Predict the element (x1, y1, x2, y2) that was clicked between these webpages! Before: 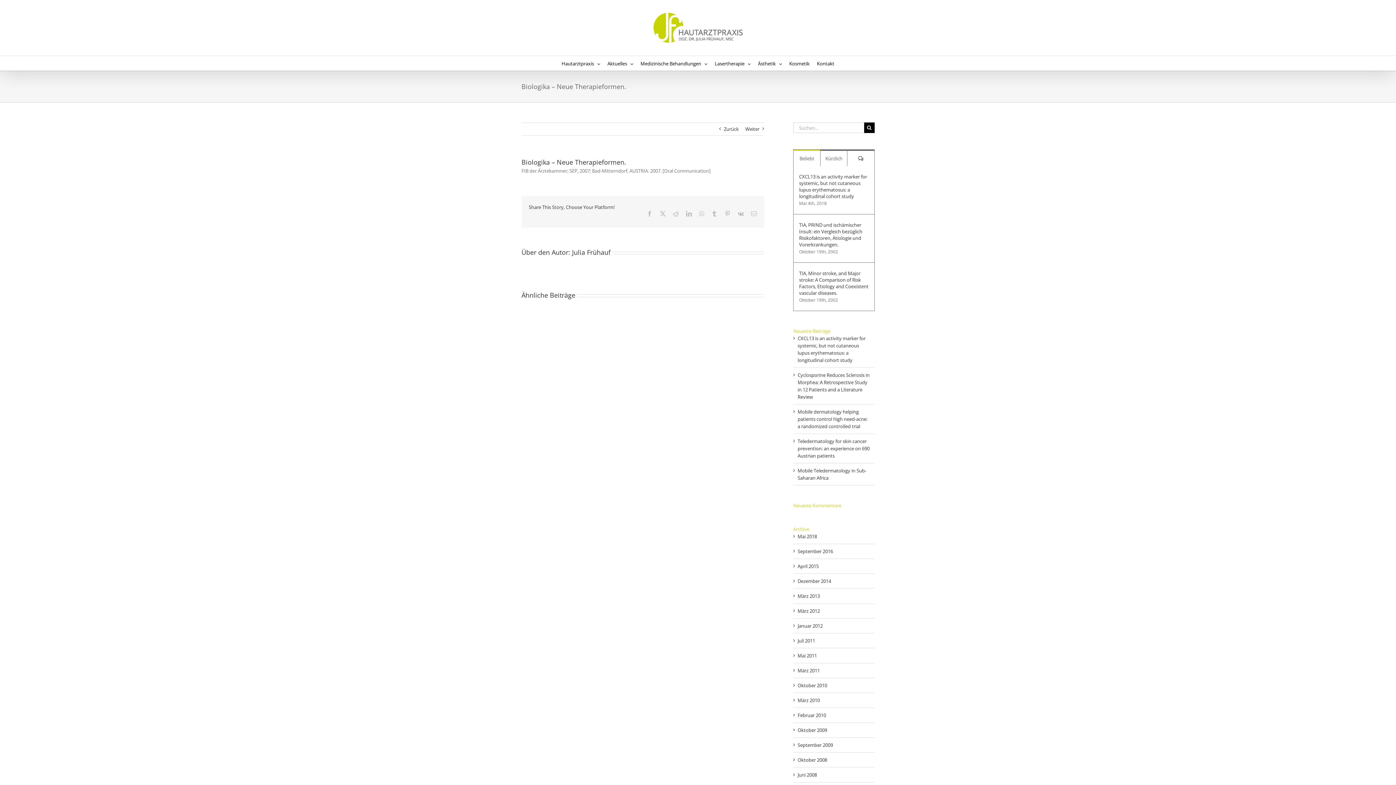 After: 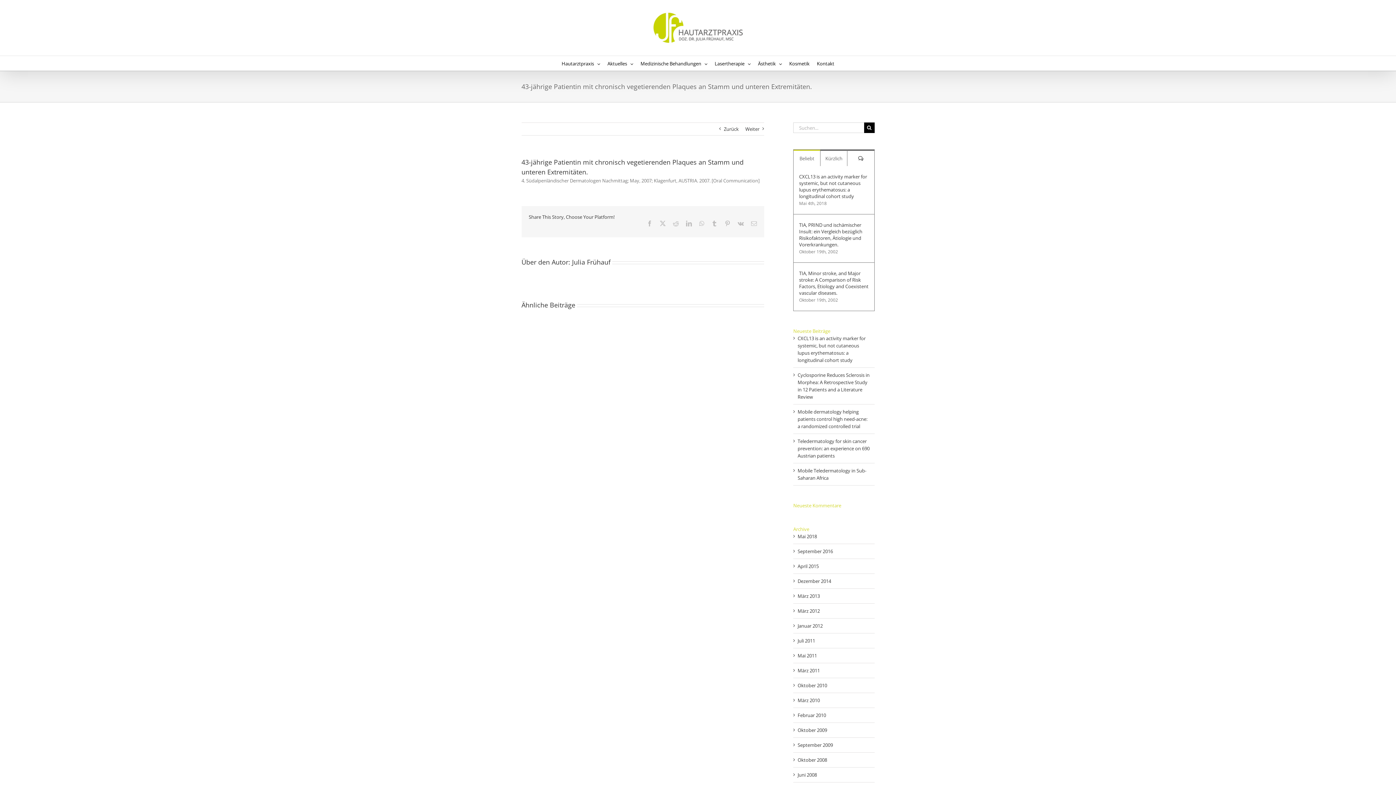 Action: label: Weiter bbox: (745, 122, 759, 135)